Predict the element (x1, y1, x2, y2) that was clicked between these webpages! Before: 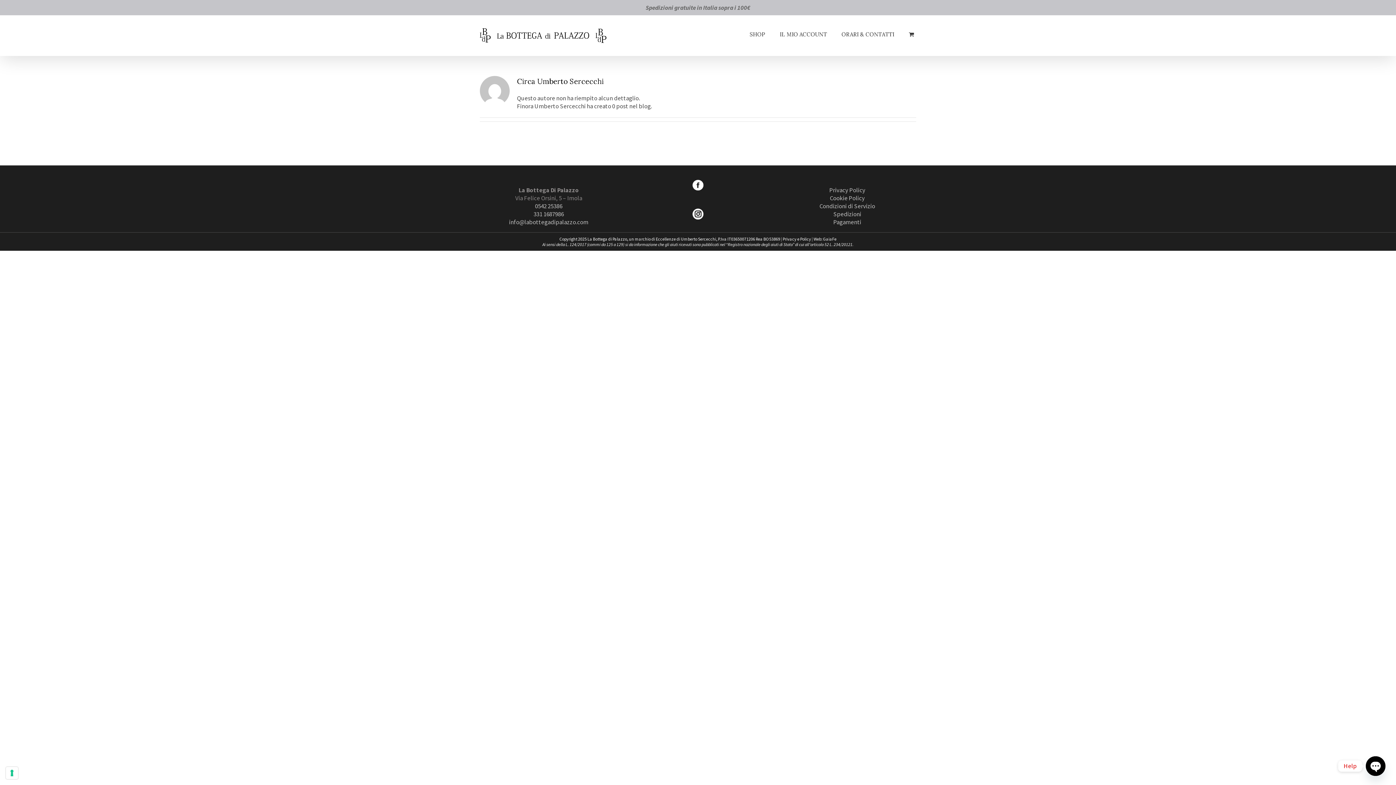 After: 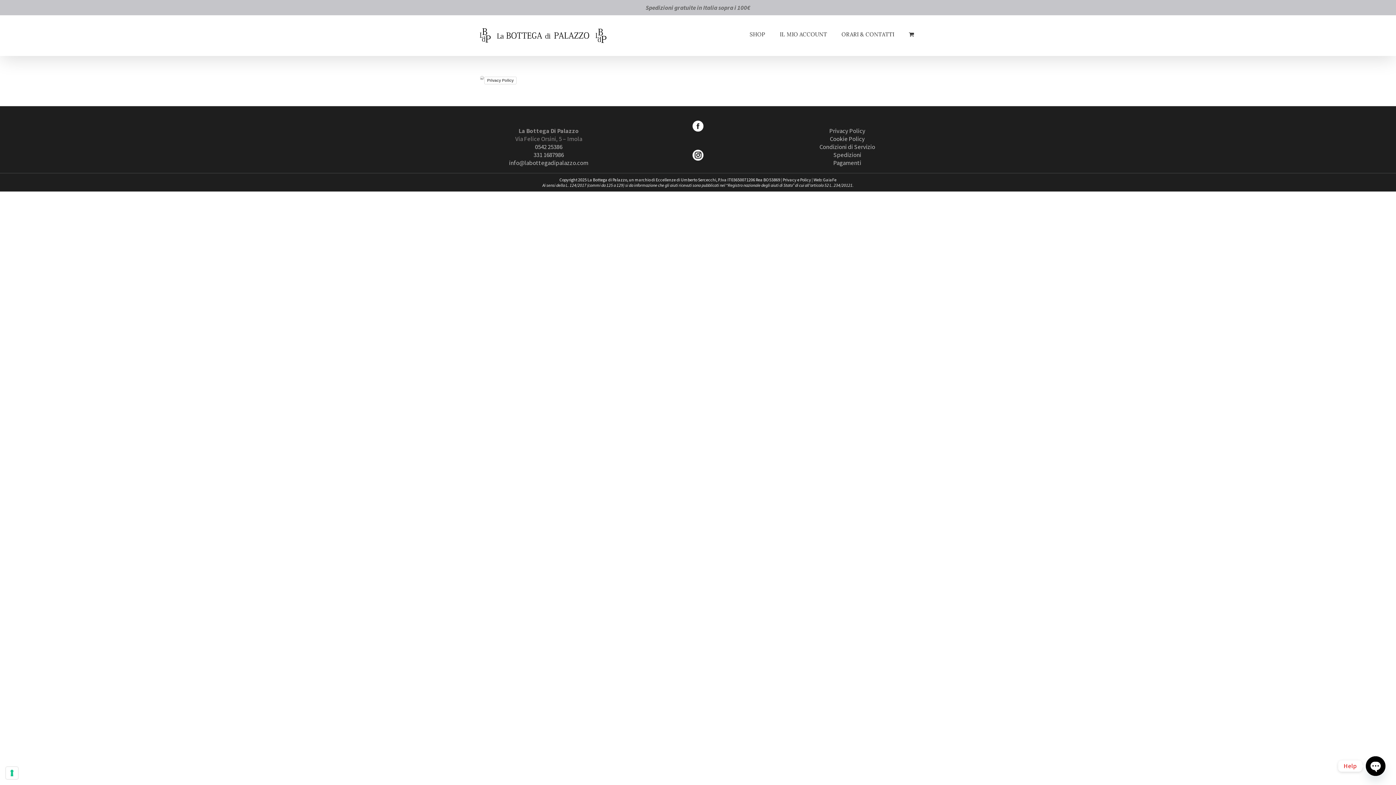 Action: bbox: (782, 236, 812, 241) label: Privacy e Policy 